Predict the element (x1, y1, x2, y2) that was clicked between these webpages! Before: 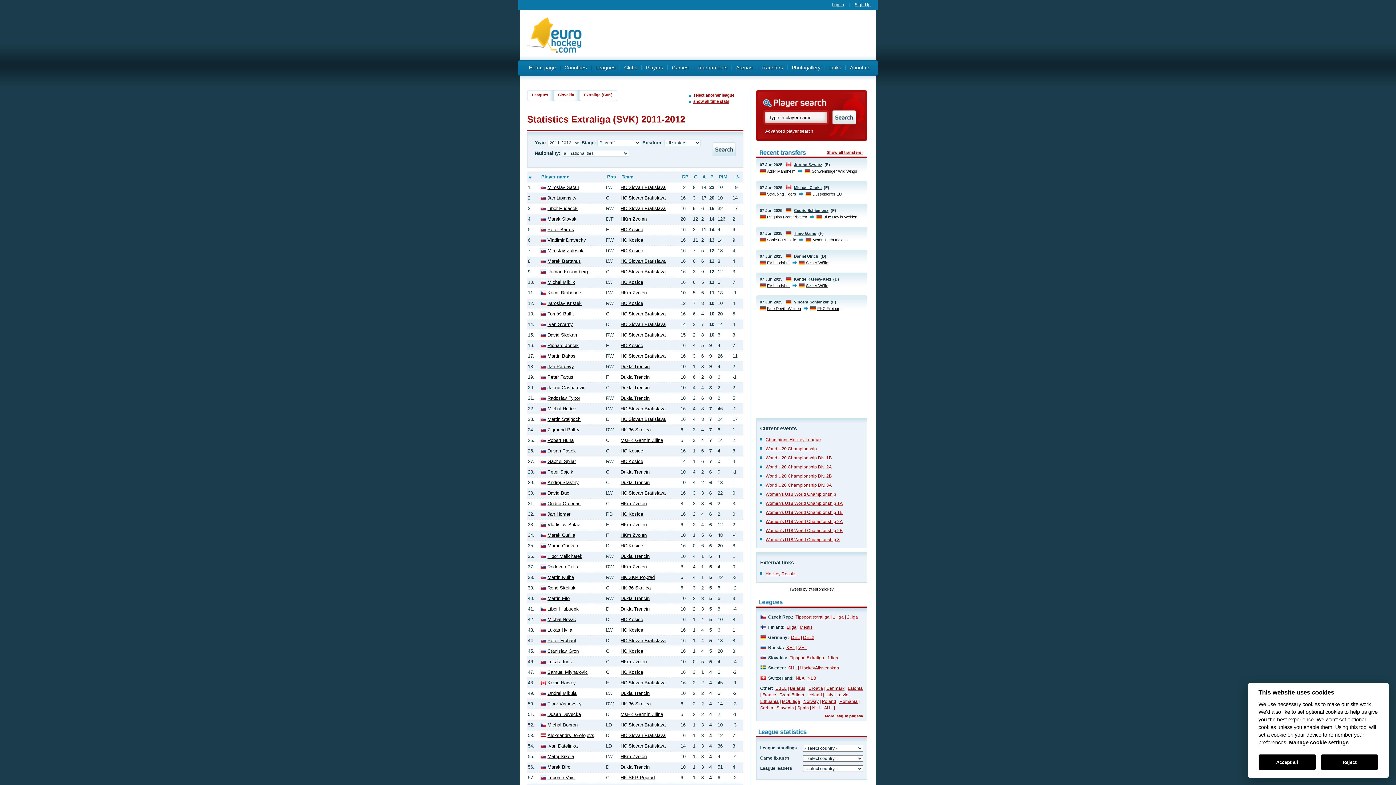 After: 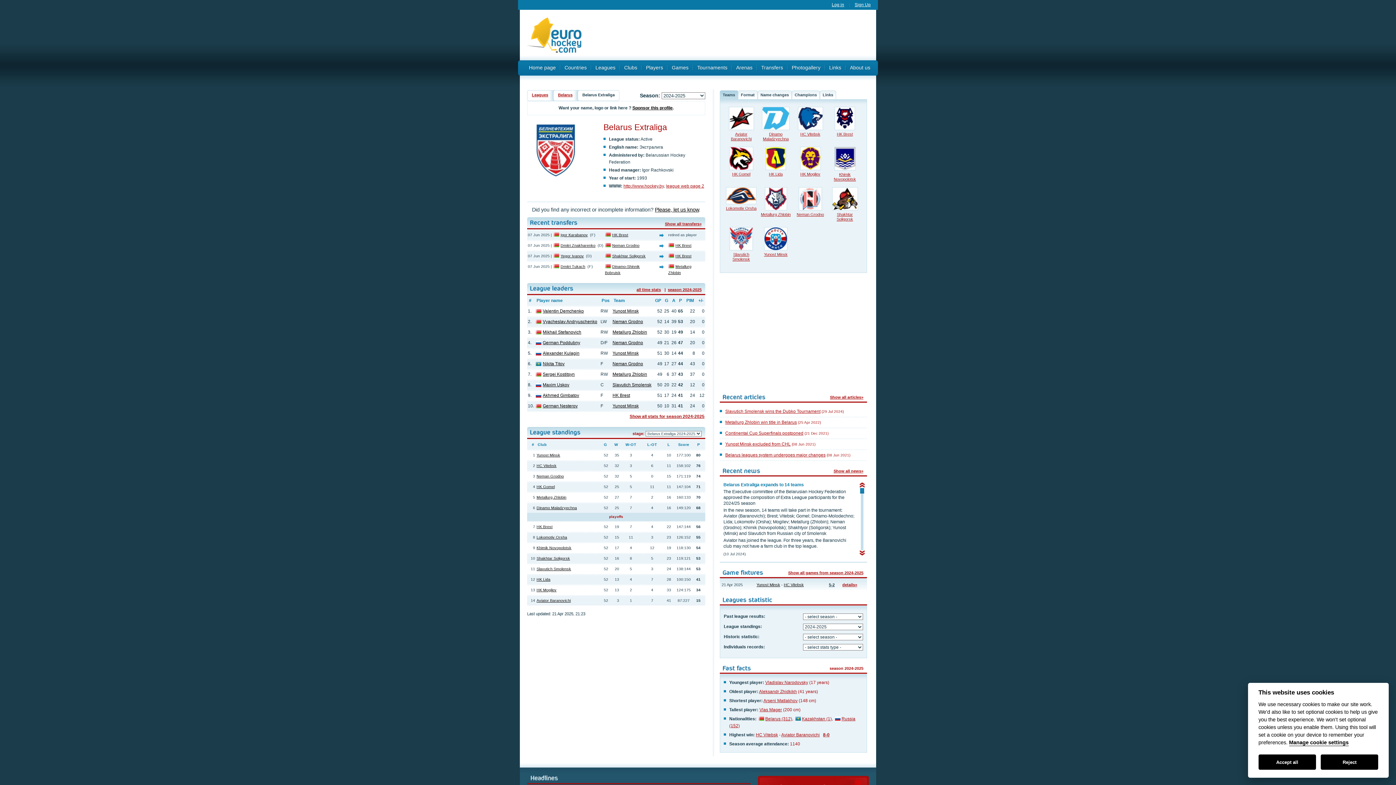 Action: bbox: (790, 686, 805, 691) label: Belarus